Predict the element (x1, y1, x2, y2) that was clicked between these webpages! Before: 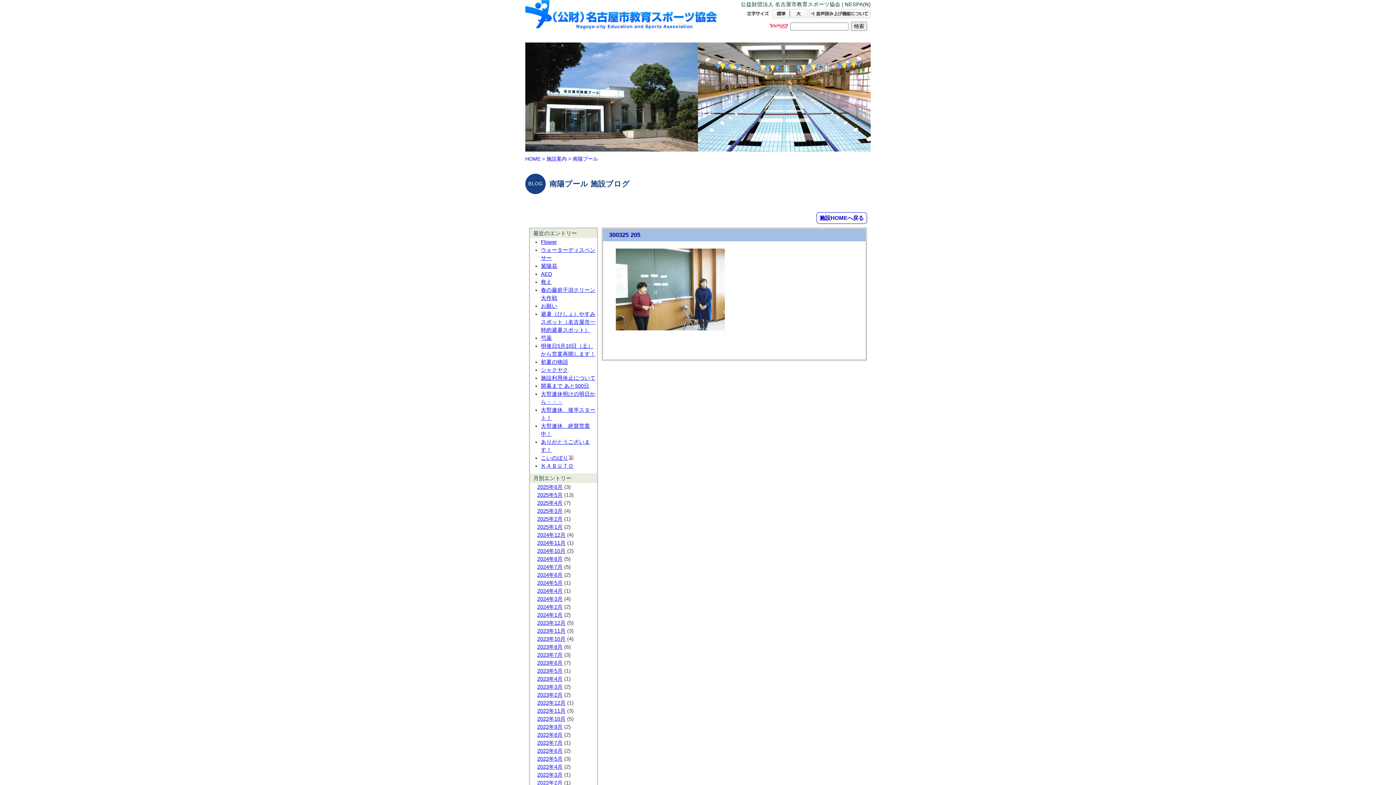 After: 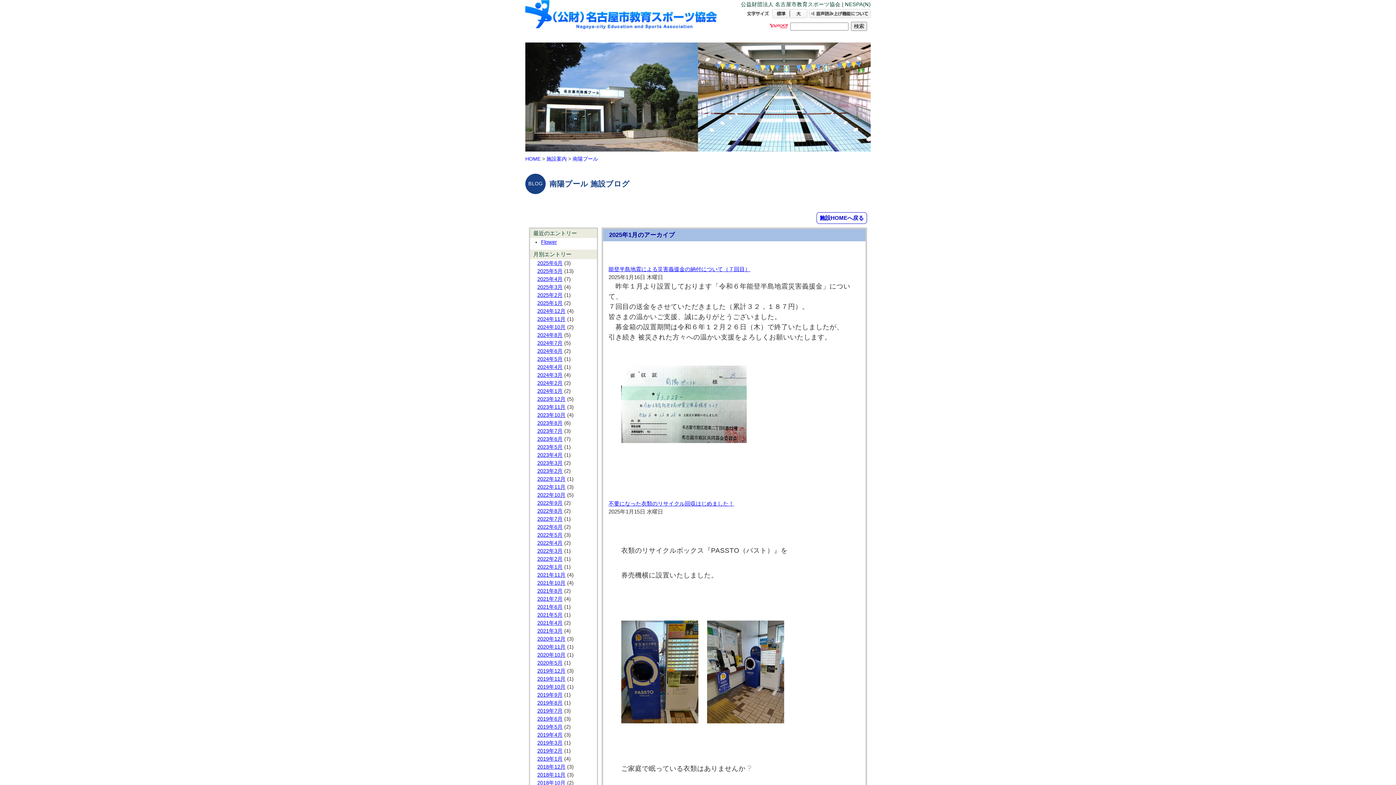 Action: label: 2025年1月 bbox: (537, 524, 562, 530)